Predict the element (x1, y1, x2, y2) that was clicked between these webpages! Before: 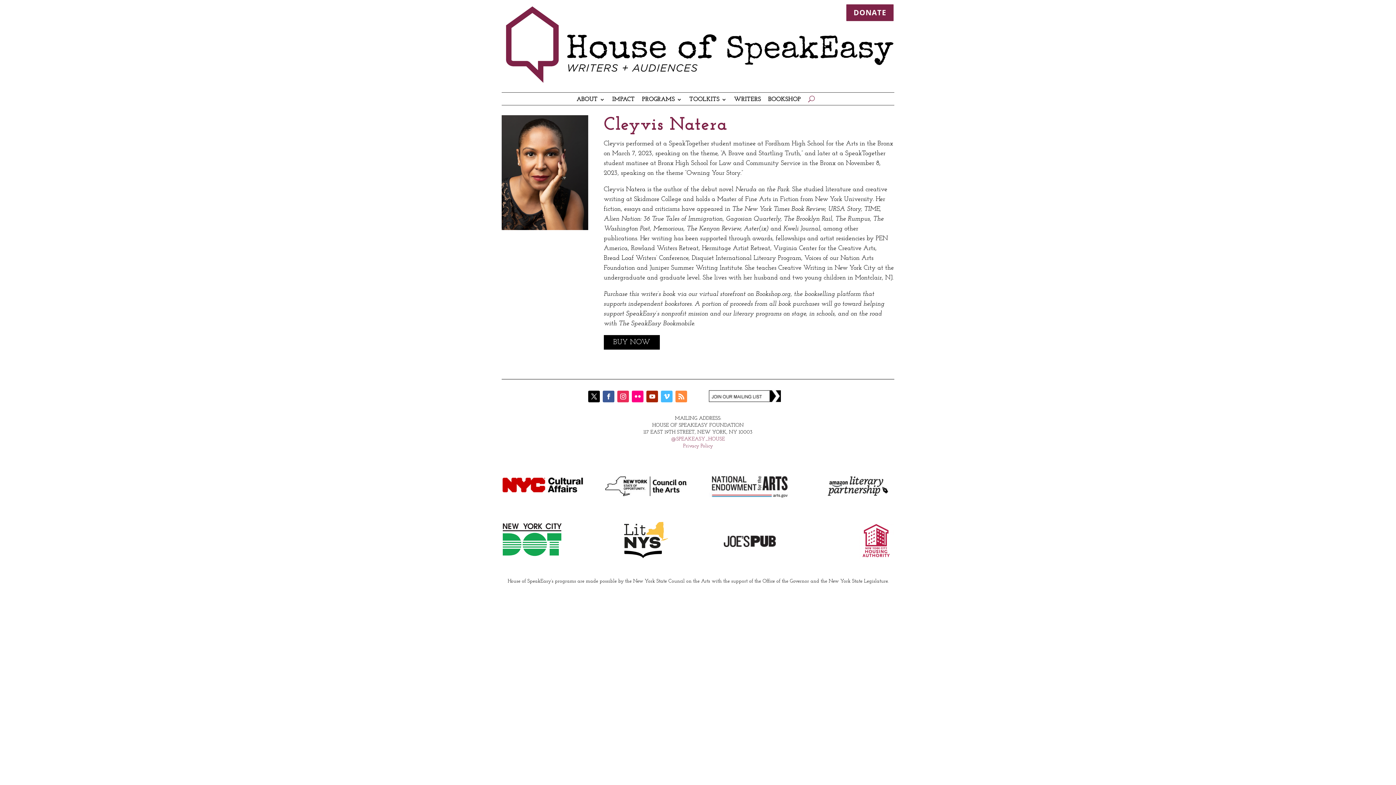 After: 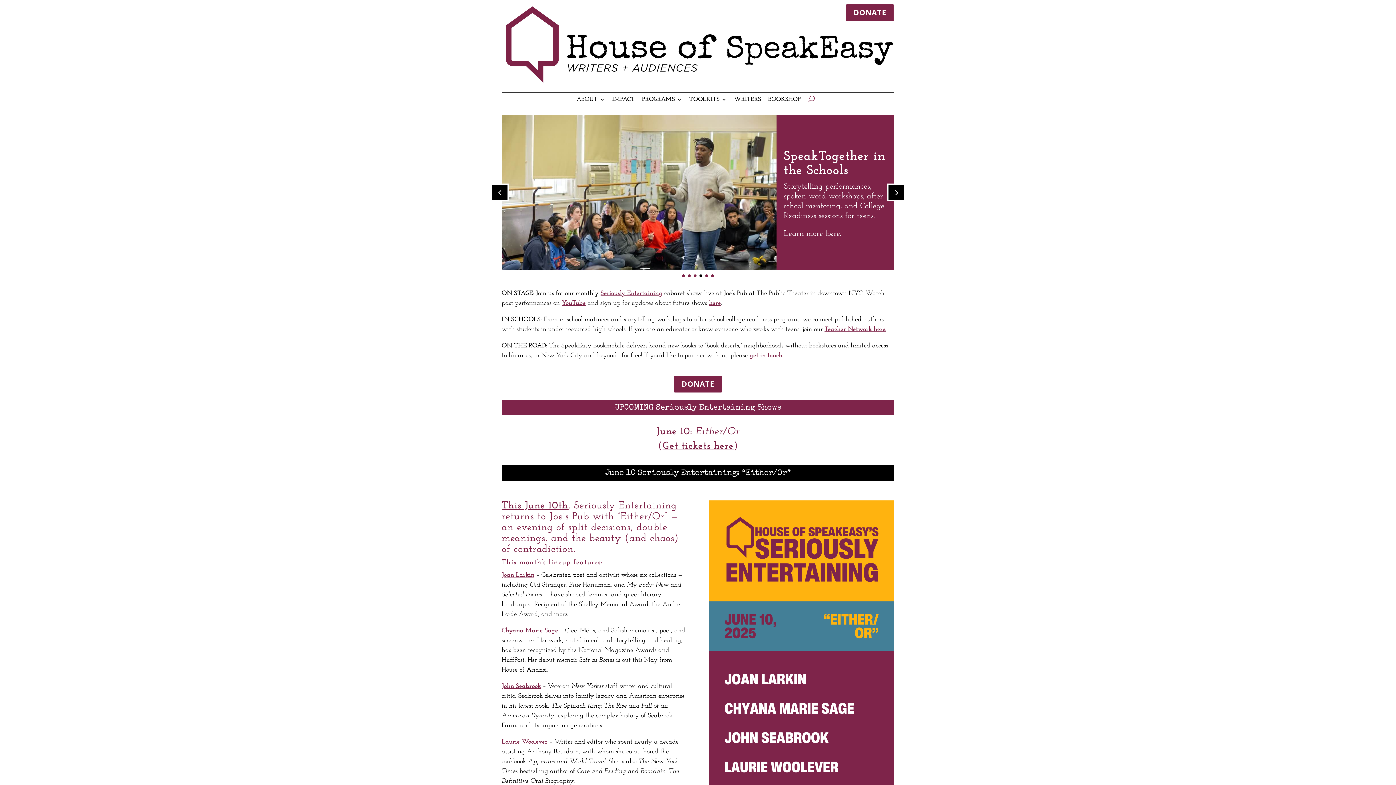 Action: bbox: (501, 87, 894, 94)